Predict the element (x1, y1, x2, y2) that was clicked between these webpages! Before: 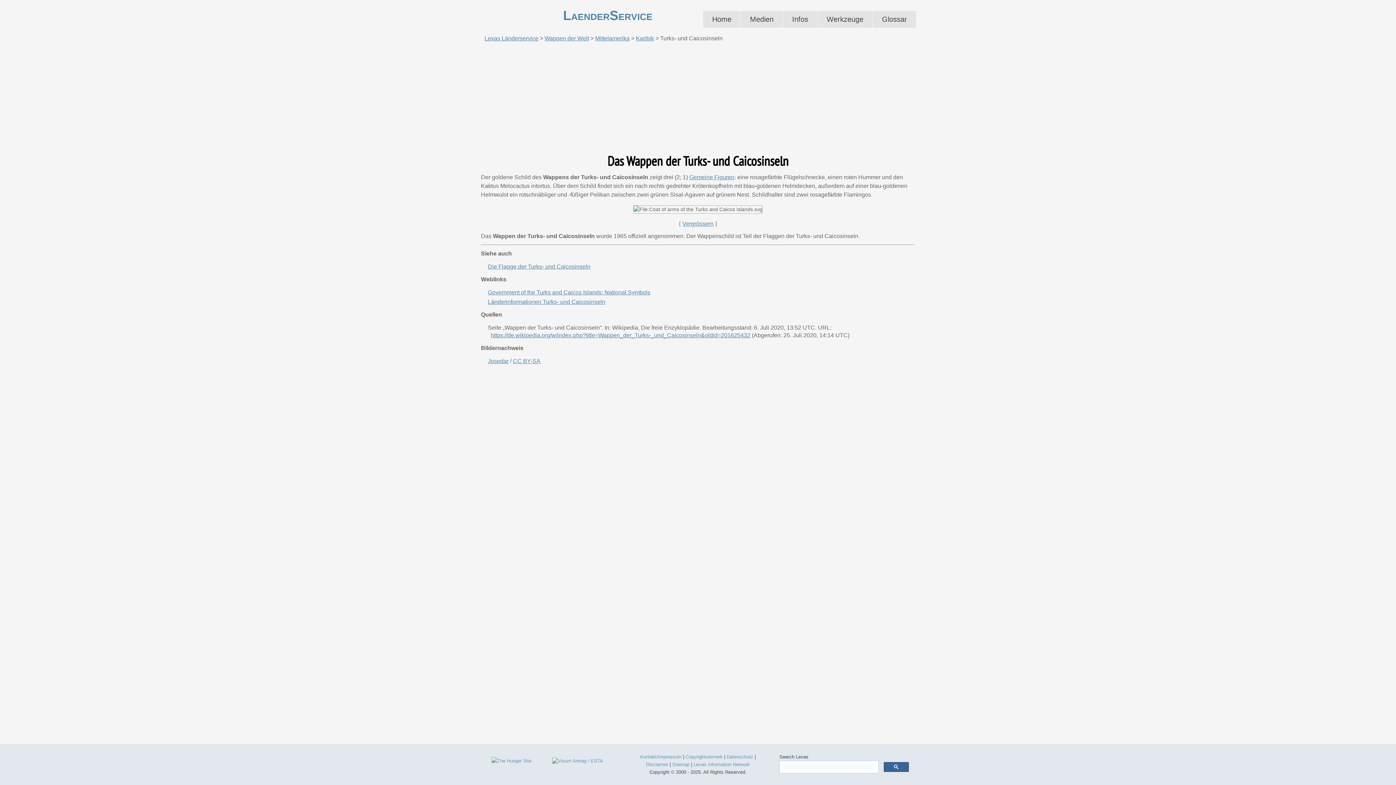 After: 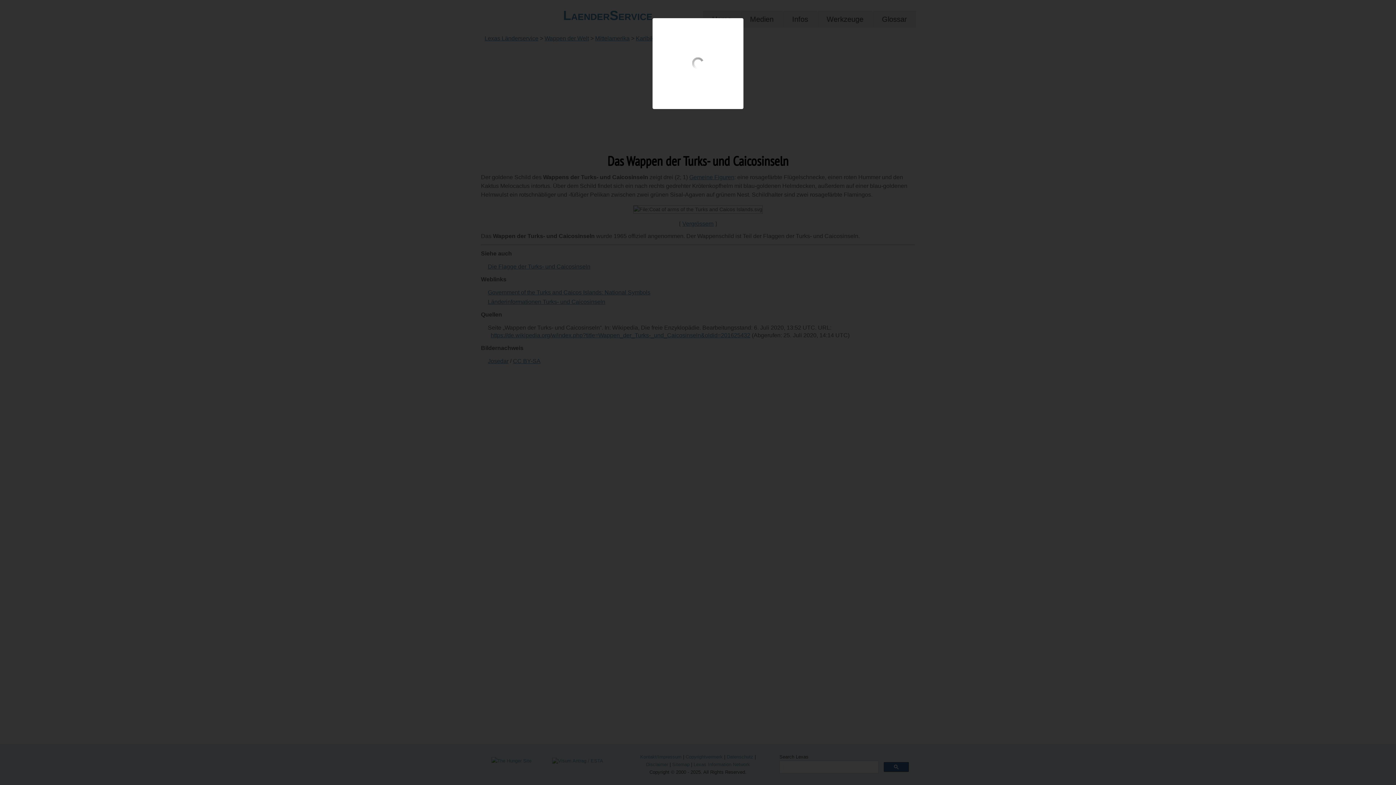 Action: label: Vergrössern bbox: (682, 221, 713, 226)